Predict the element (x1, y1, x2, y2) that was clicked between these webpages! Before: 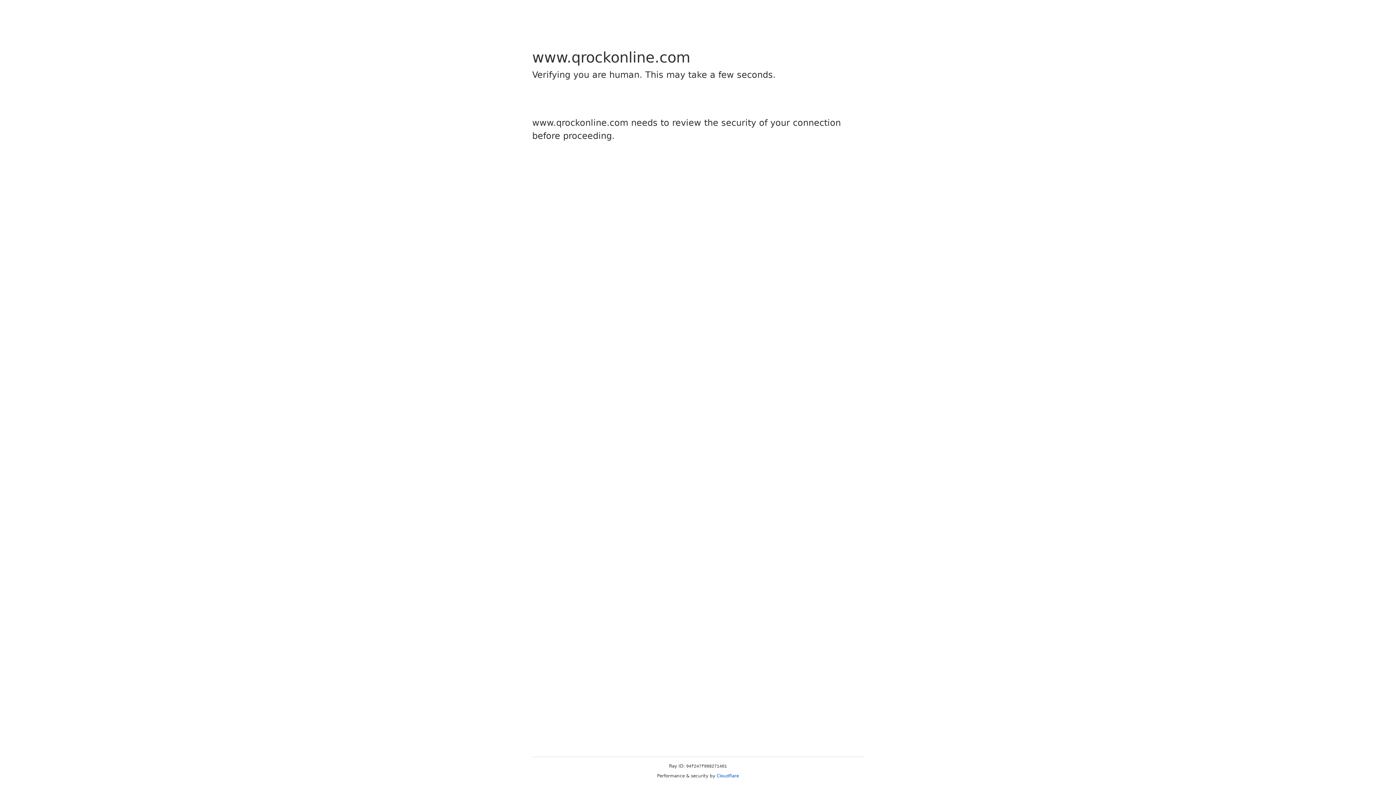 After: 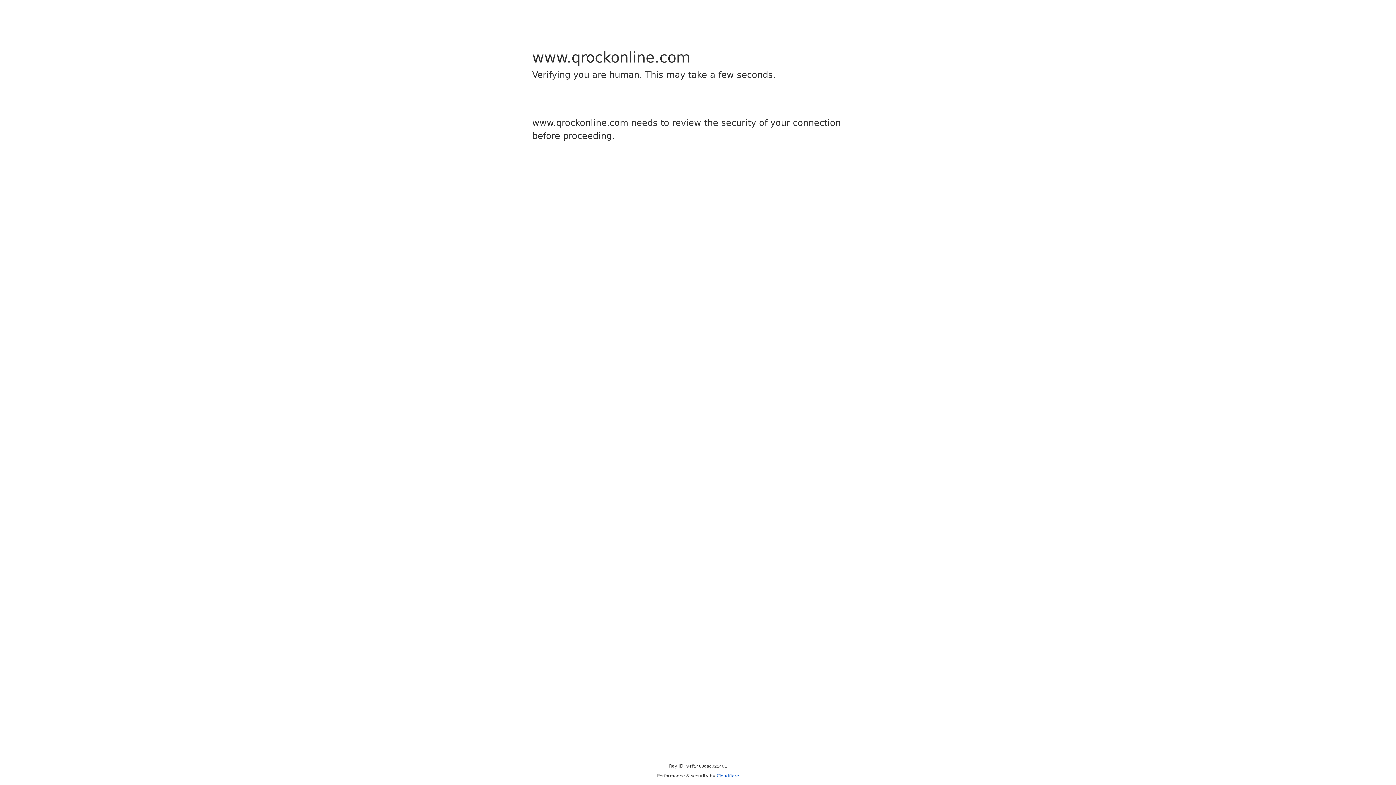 Action: label: Cloudflare bbox: (716, 773, 739, 778)